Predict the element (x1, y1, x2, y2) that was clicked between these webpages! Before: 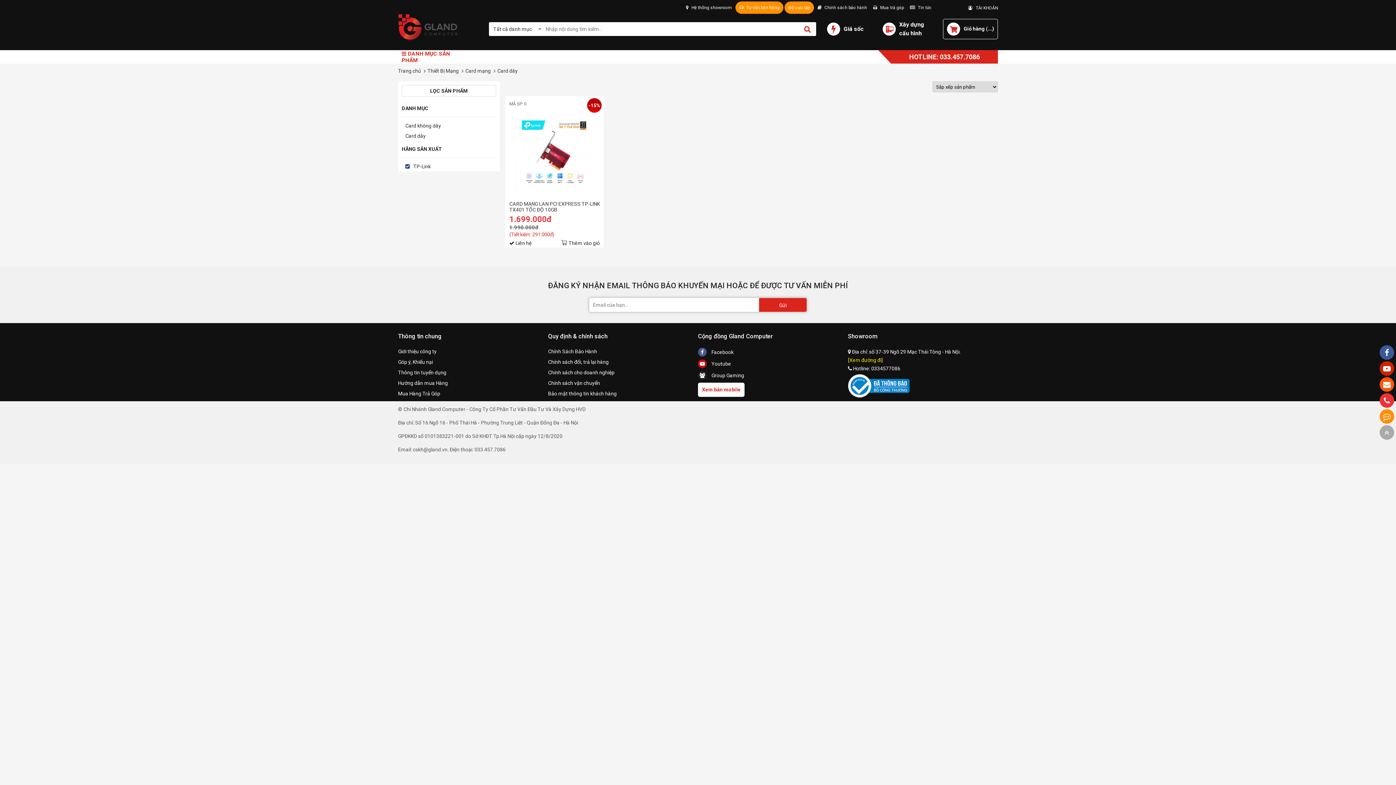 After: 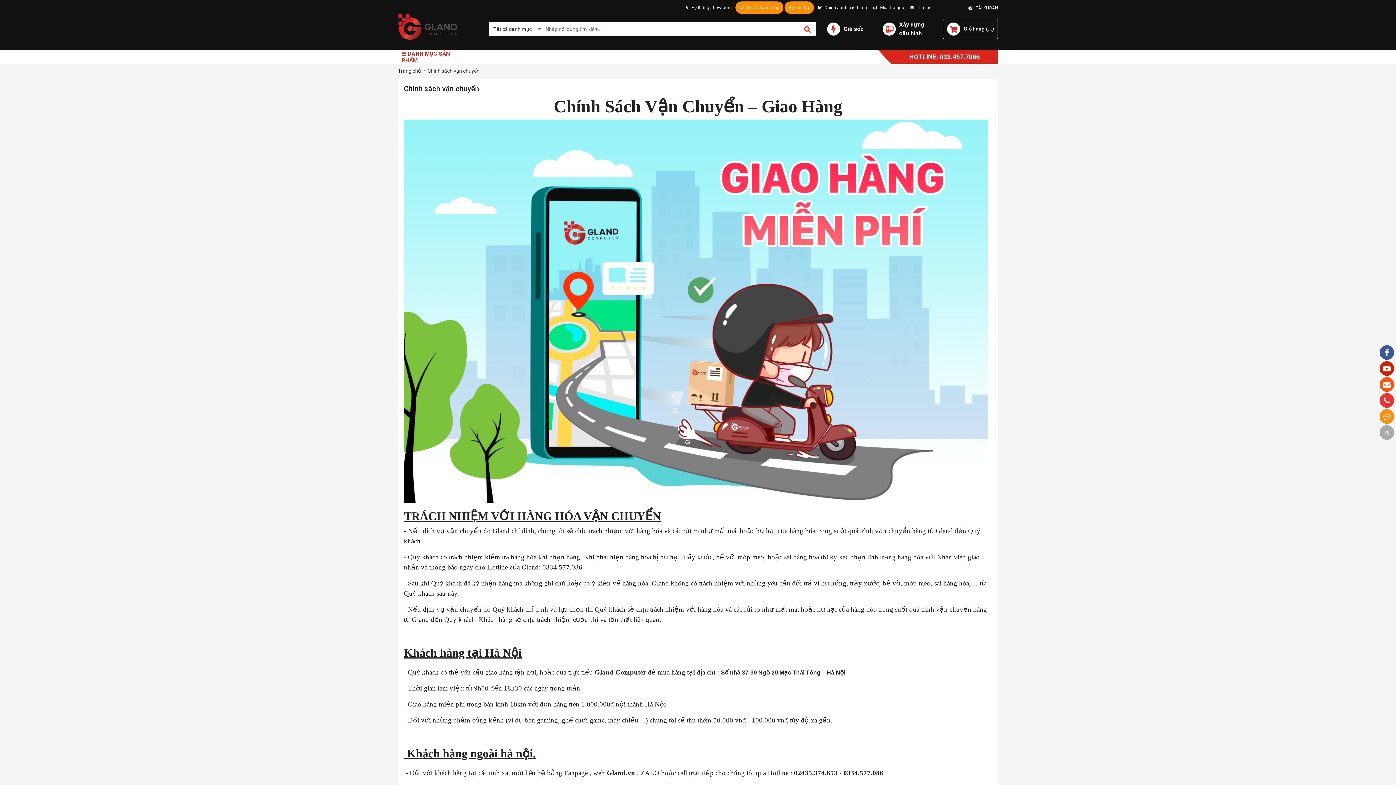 Action: label: Chính sách vận chuyển bbox: (548, 379, 694, 387)